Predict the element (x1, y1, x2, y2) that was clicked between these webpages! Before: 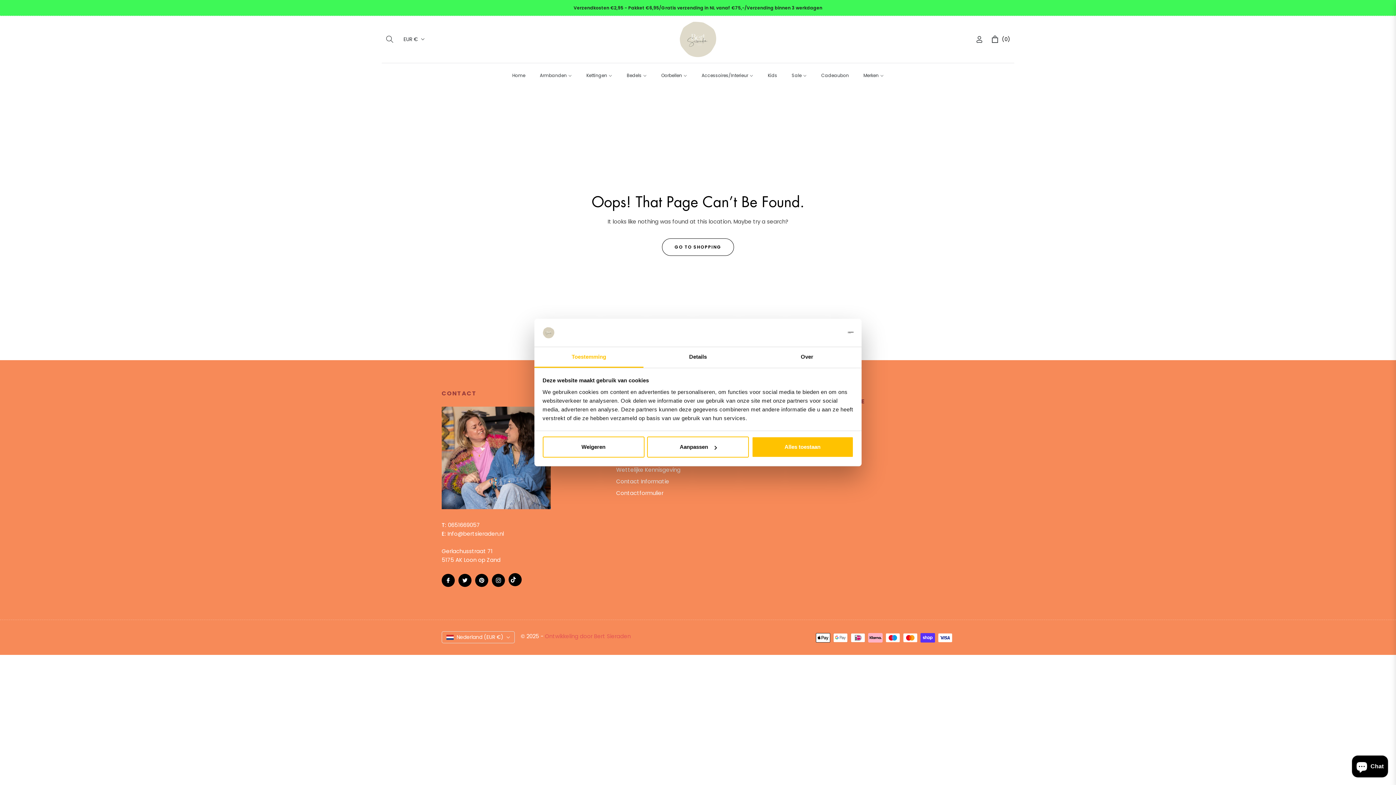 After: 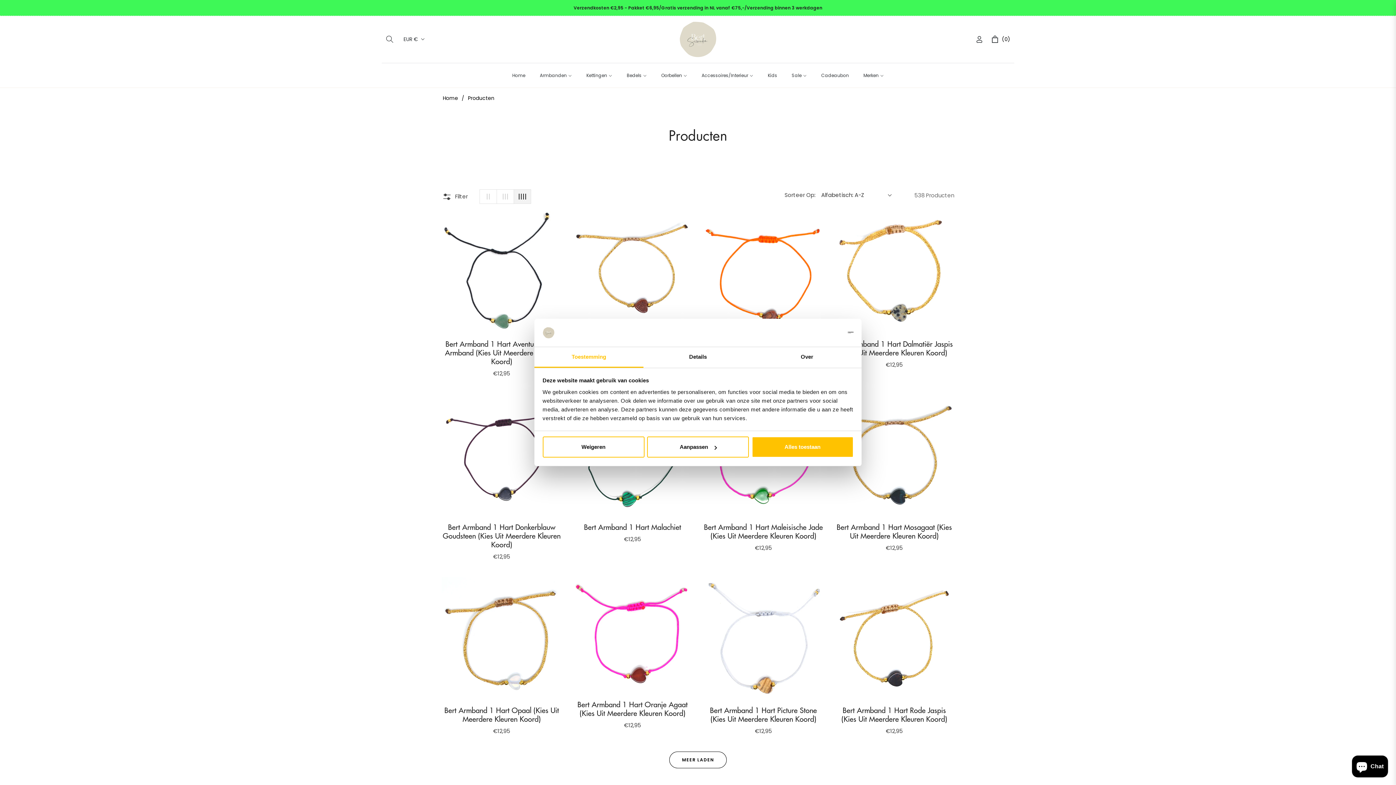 Action: label: GO TO SHOPPING bbox: (662, 238, 734, 256)